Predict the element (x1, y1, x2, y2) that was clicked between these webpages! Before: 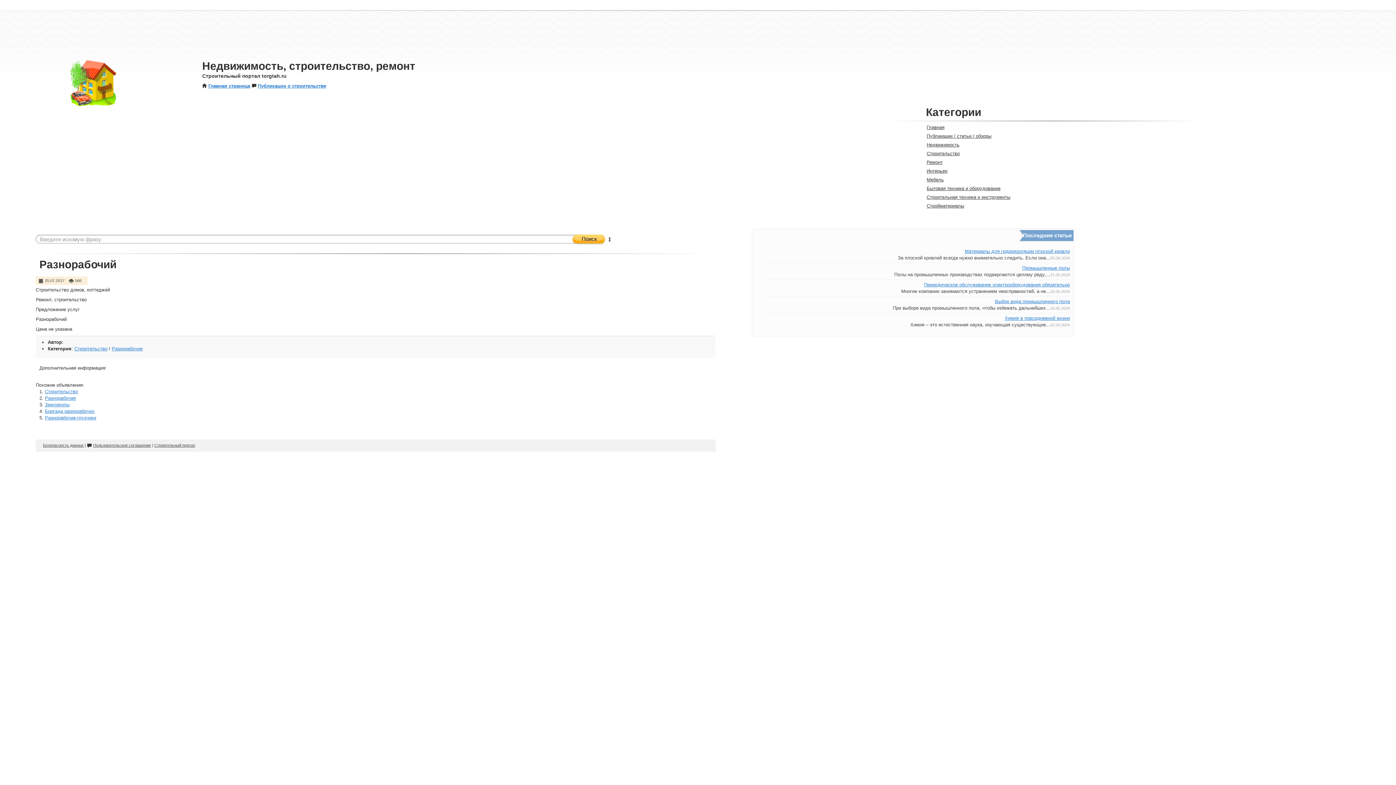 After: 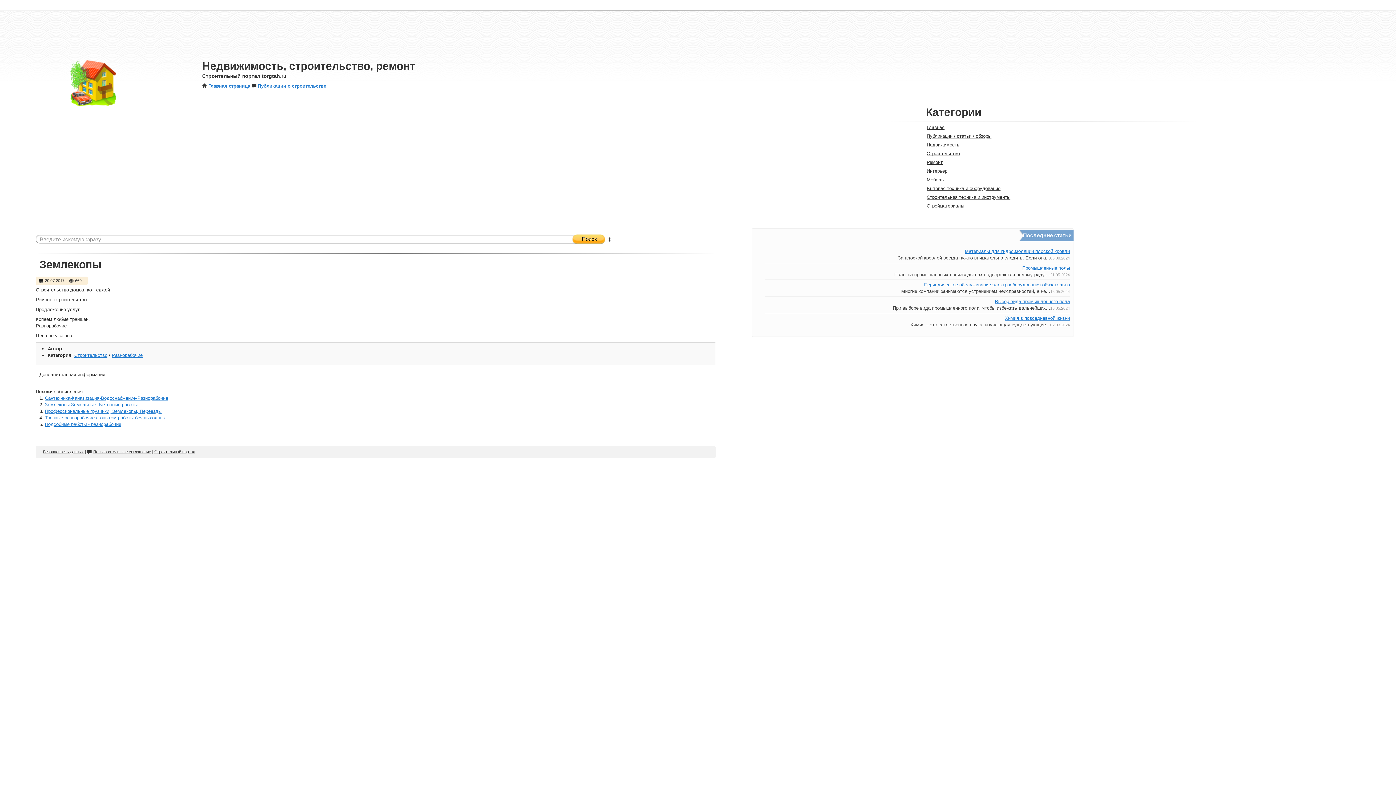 Action: label: Землекопы bbox: (44, 402, 69, 407)